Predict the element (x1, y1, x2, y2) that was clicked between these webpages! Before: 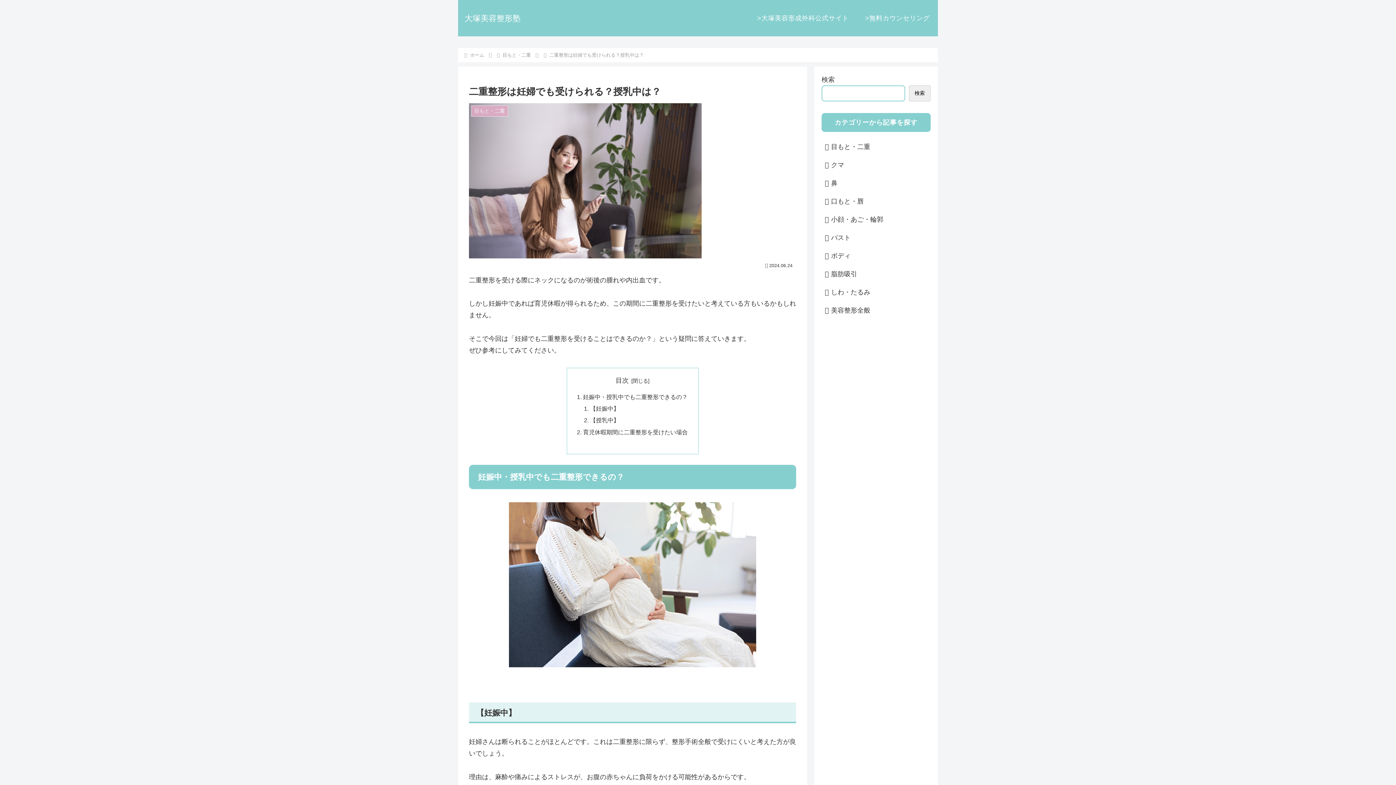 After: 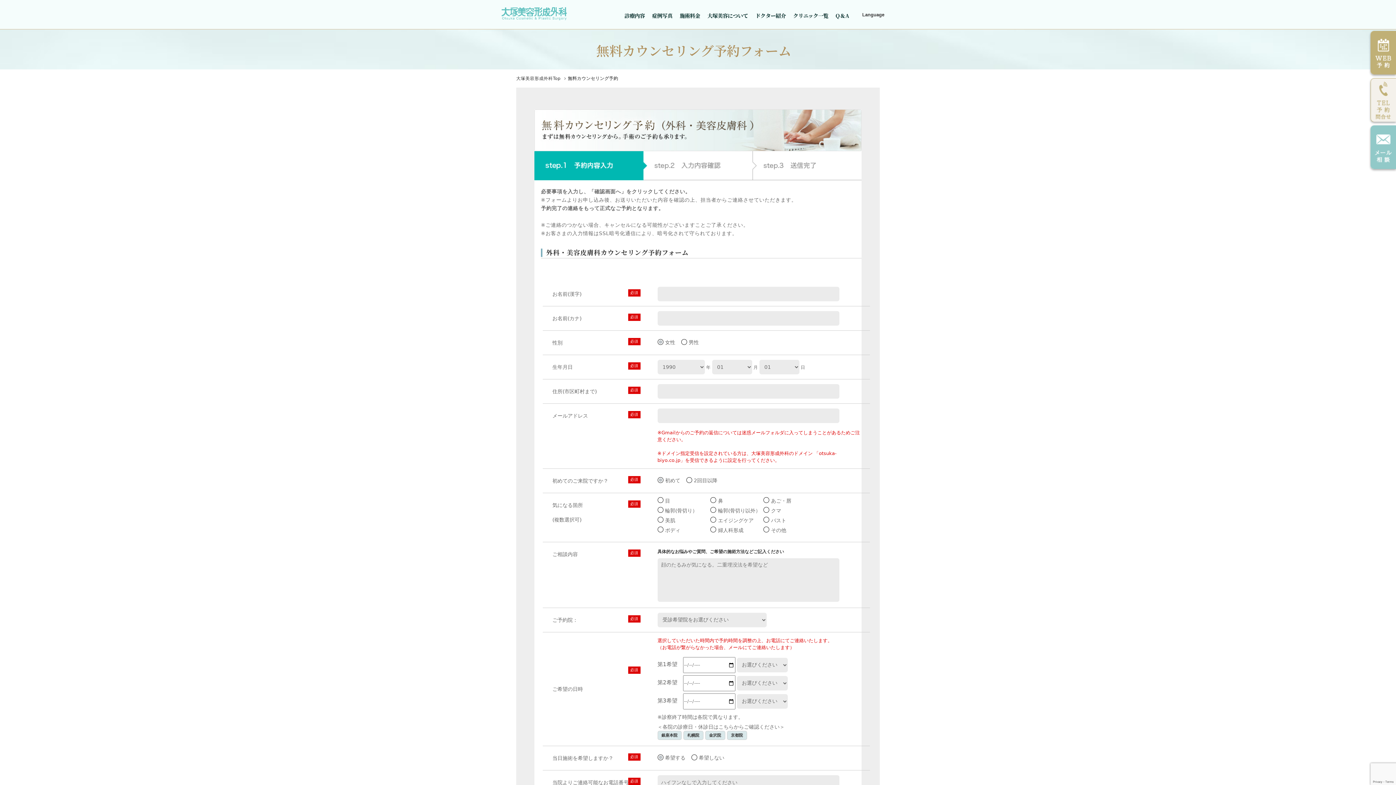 Action: bbox: (857, 7, 938, 29) label: >無料カウンセリング